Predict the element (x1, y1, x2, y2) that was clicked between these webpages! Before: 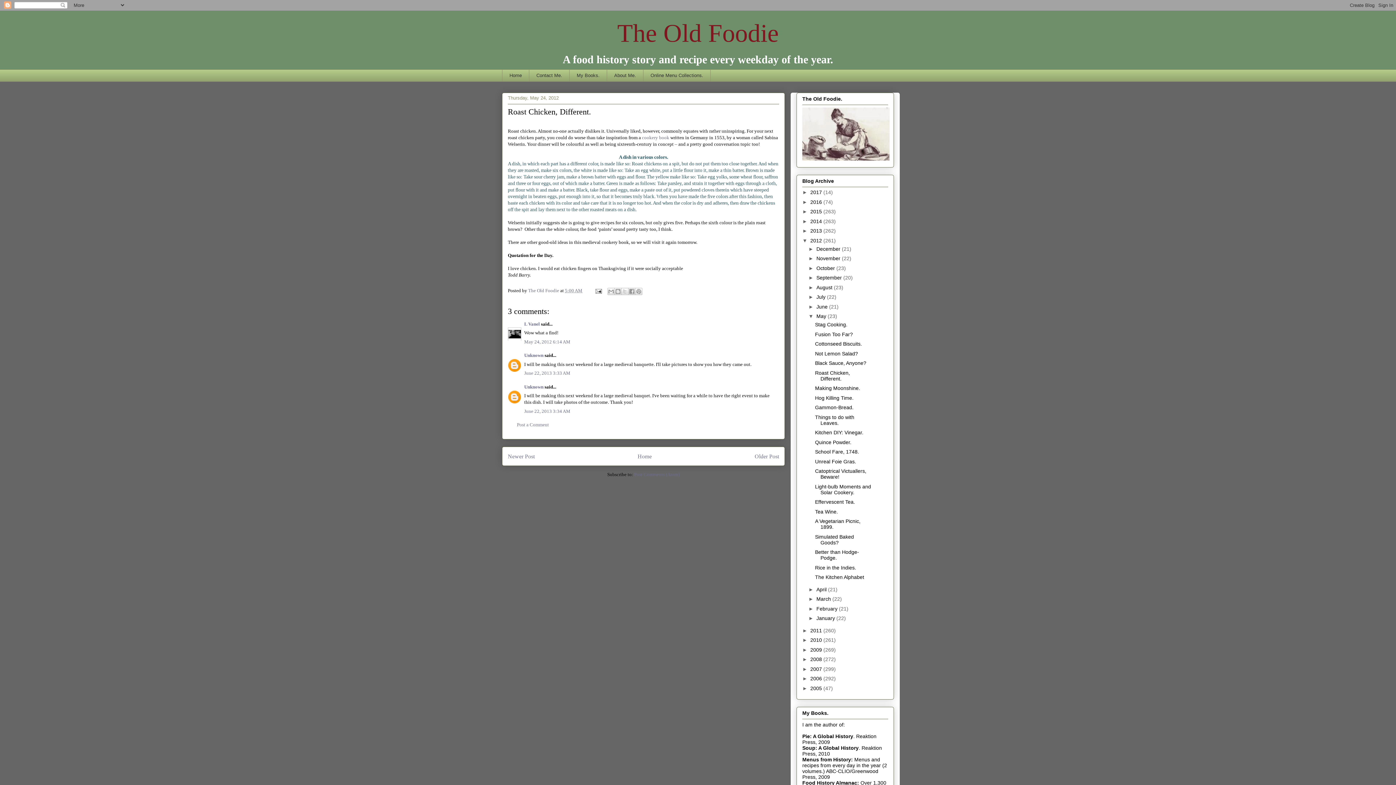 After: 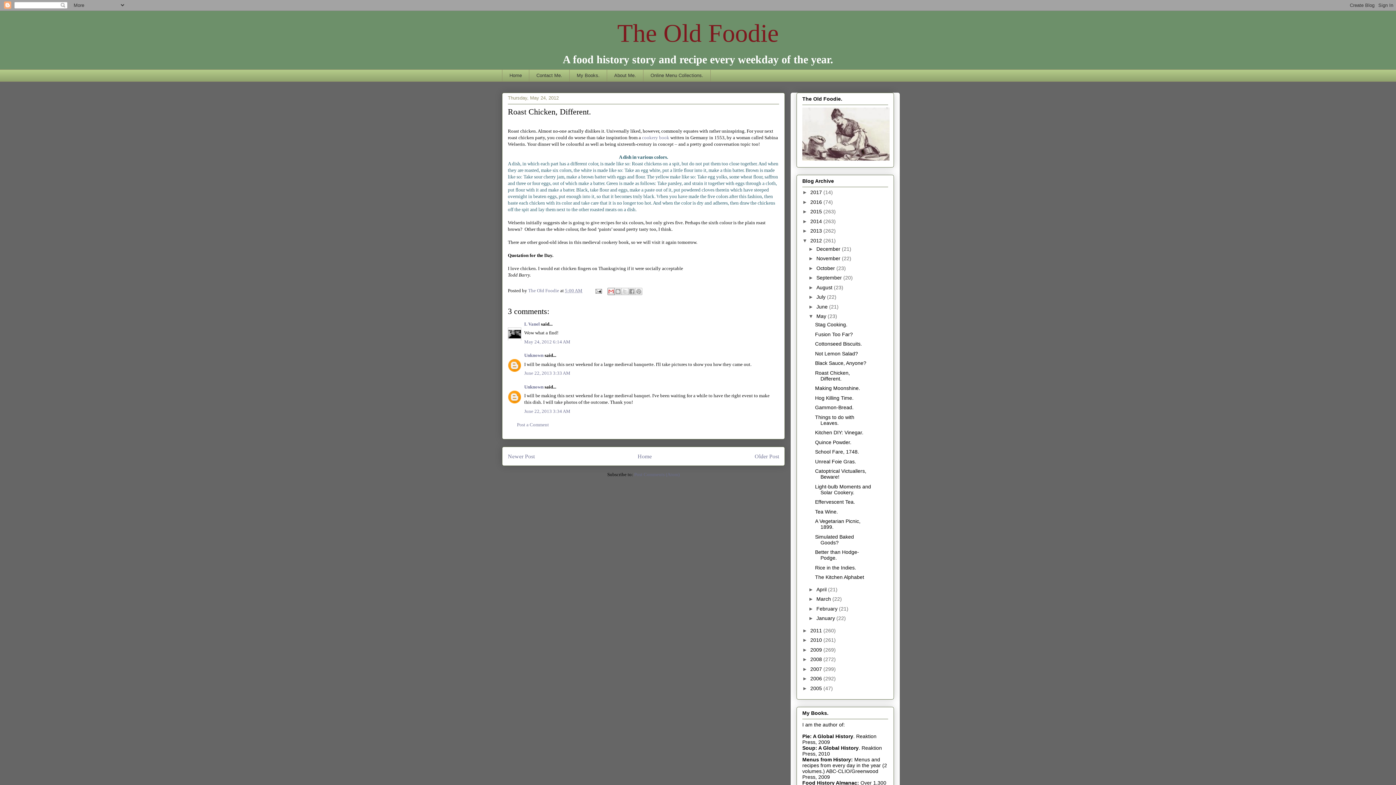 Action: bbox: (607, 287, 614, 295) label: Email This